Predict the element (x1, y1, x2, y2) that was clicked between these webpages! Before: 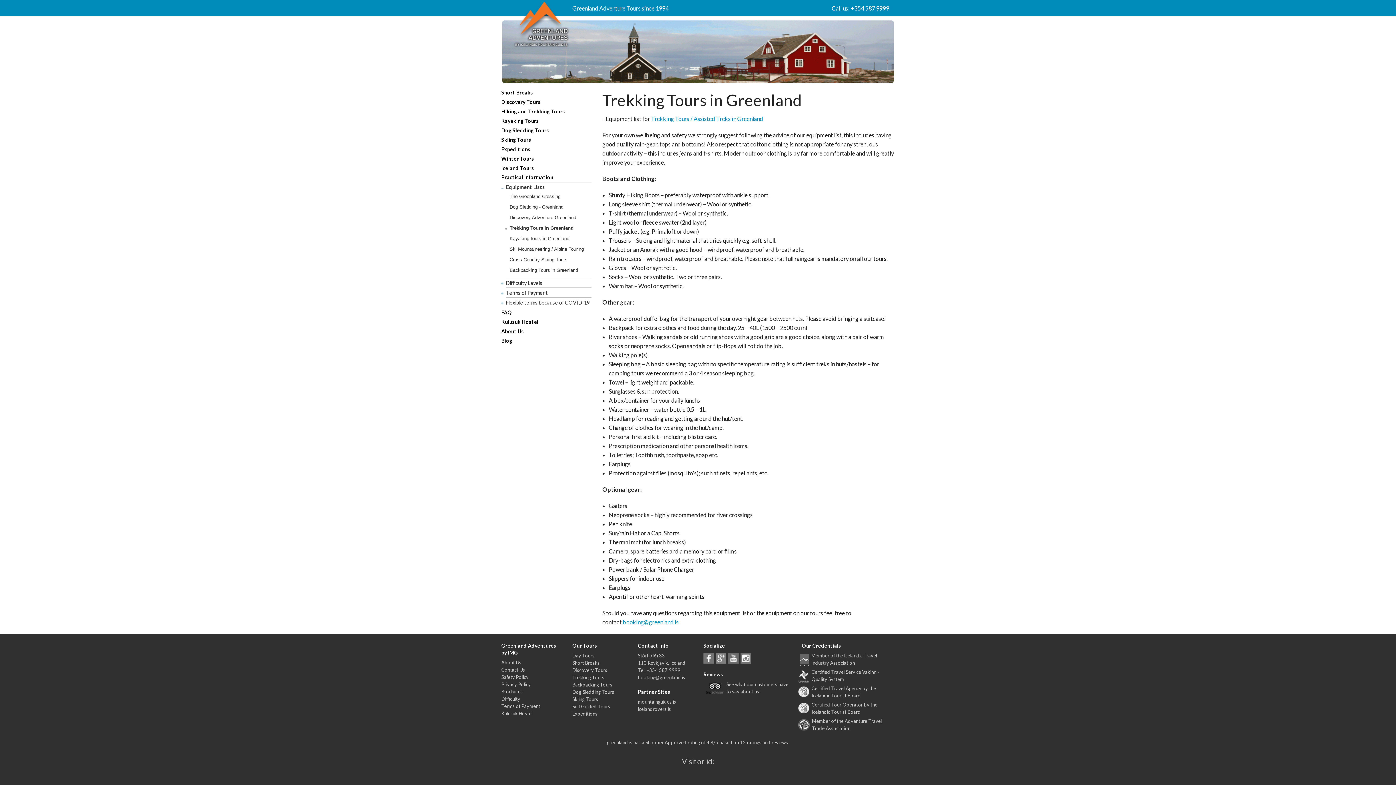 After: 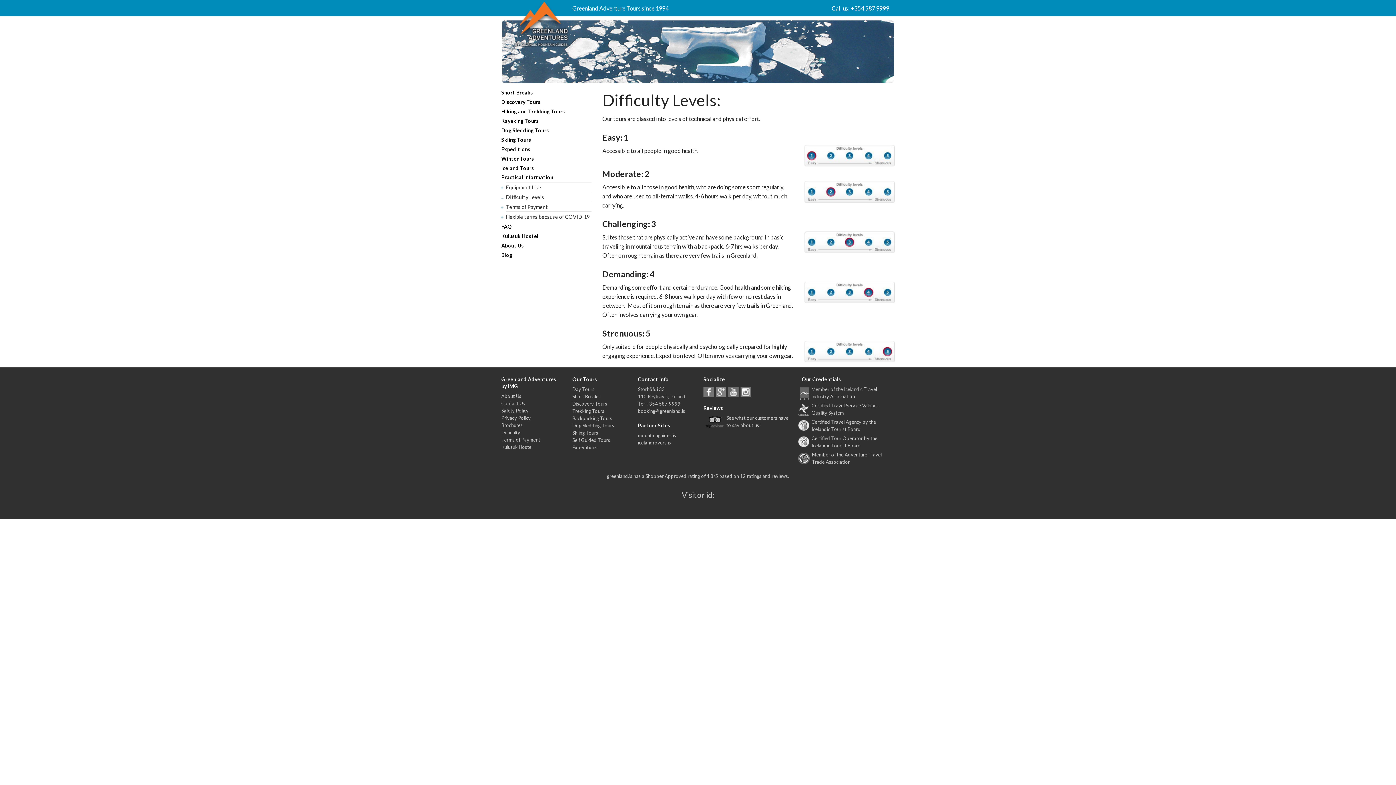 Action: label: Difficulty bbox: (501, 696, 520, 702)